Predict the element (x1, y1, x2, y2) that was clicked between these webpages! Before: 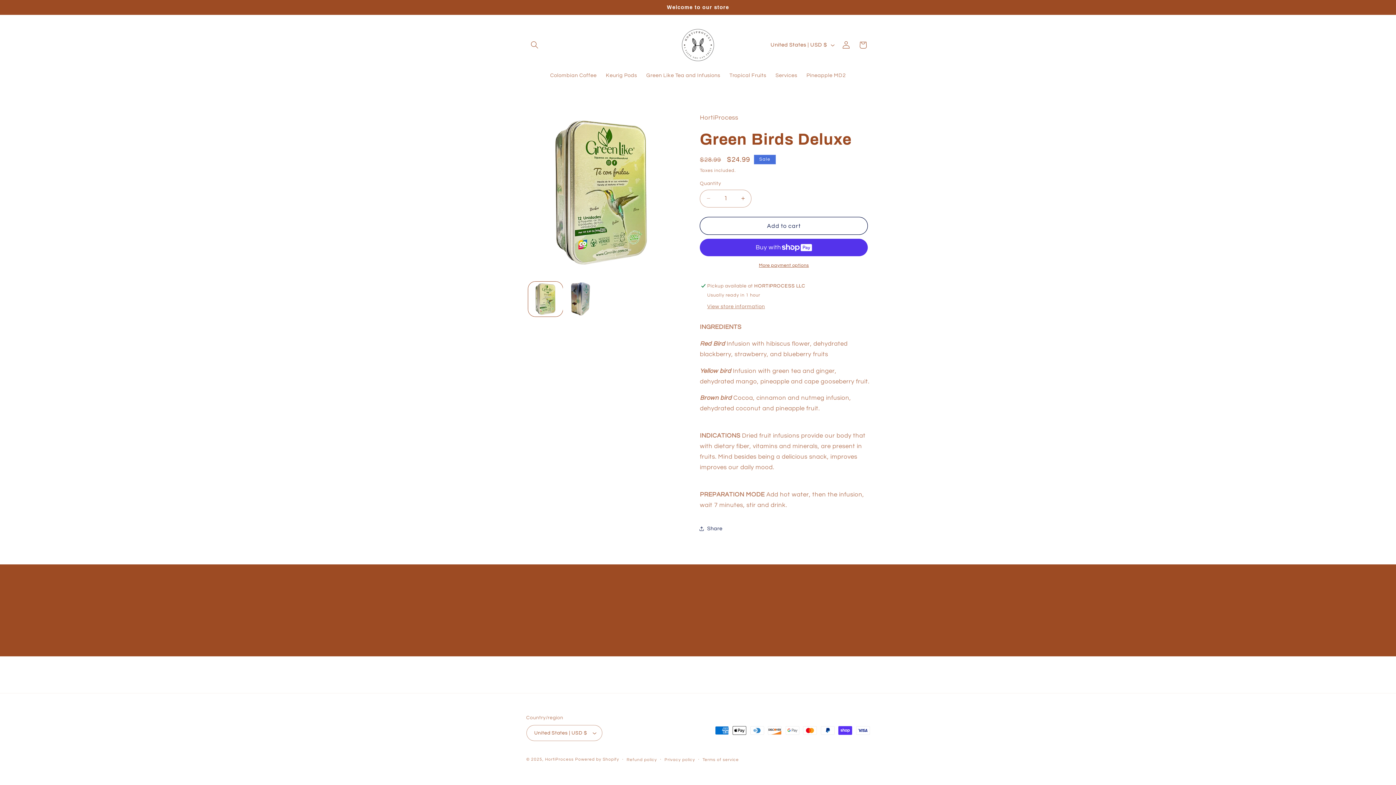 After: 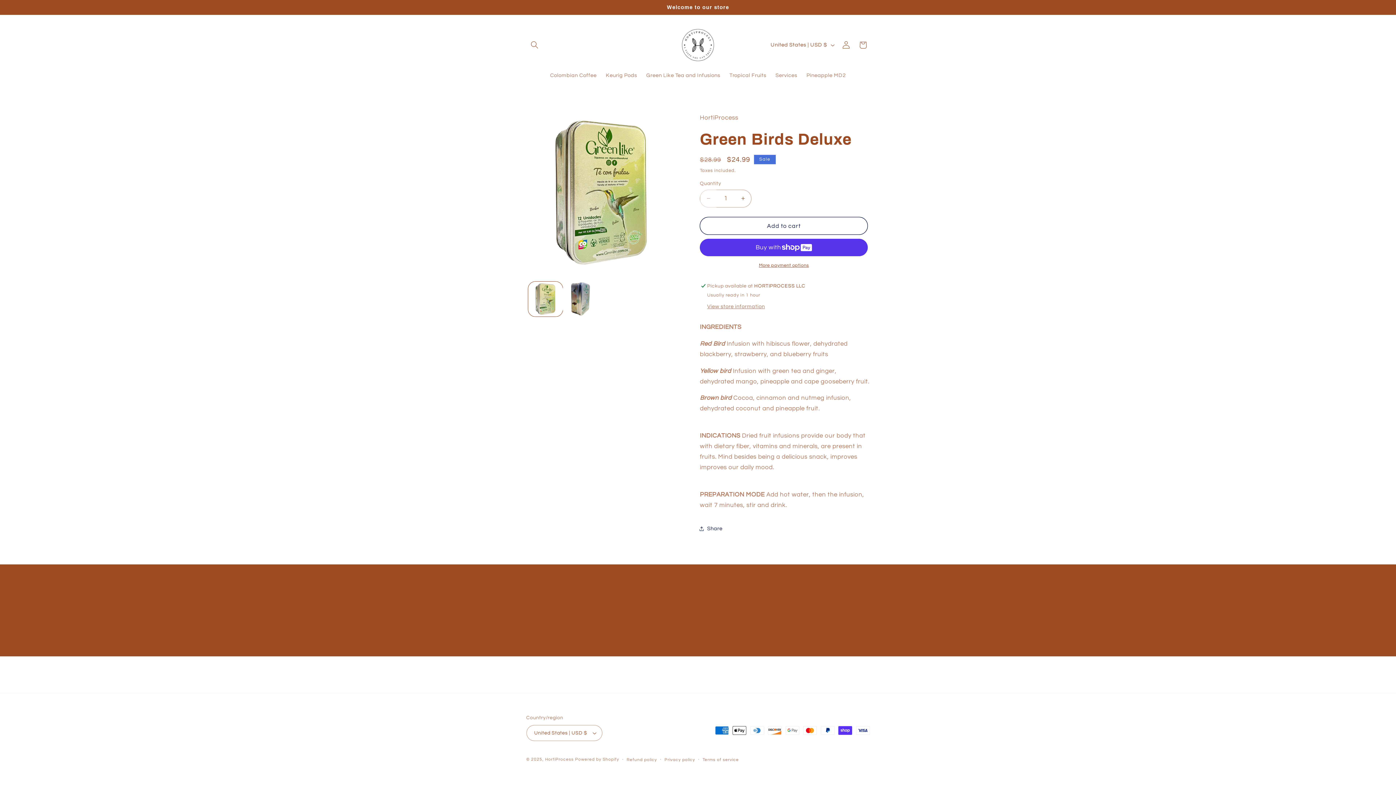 Action: label: Decrease quantity for Green Birds Deluxe bbox: (700, 189, 716, 207)